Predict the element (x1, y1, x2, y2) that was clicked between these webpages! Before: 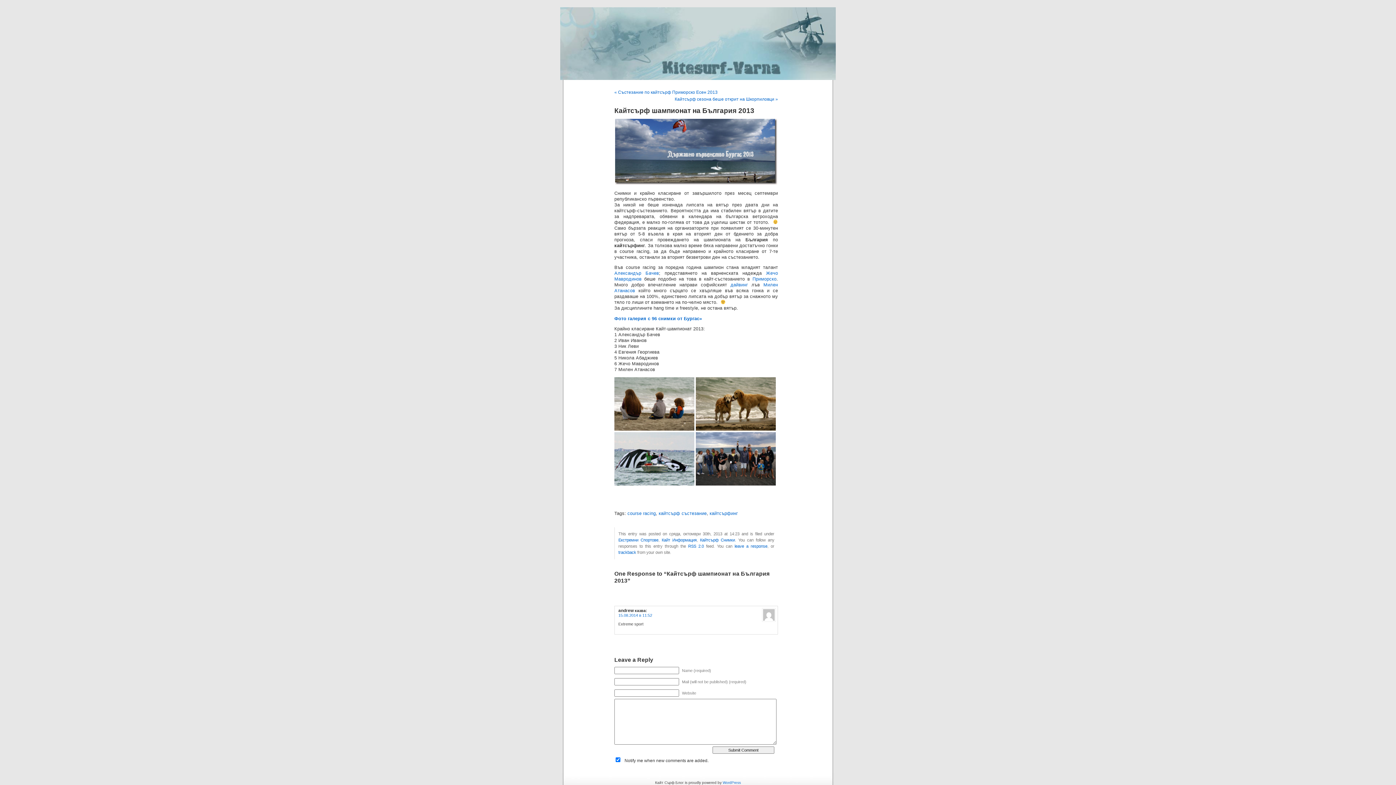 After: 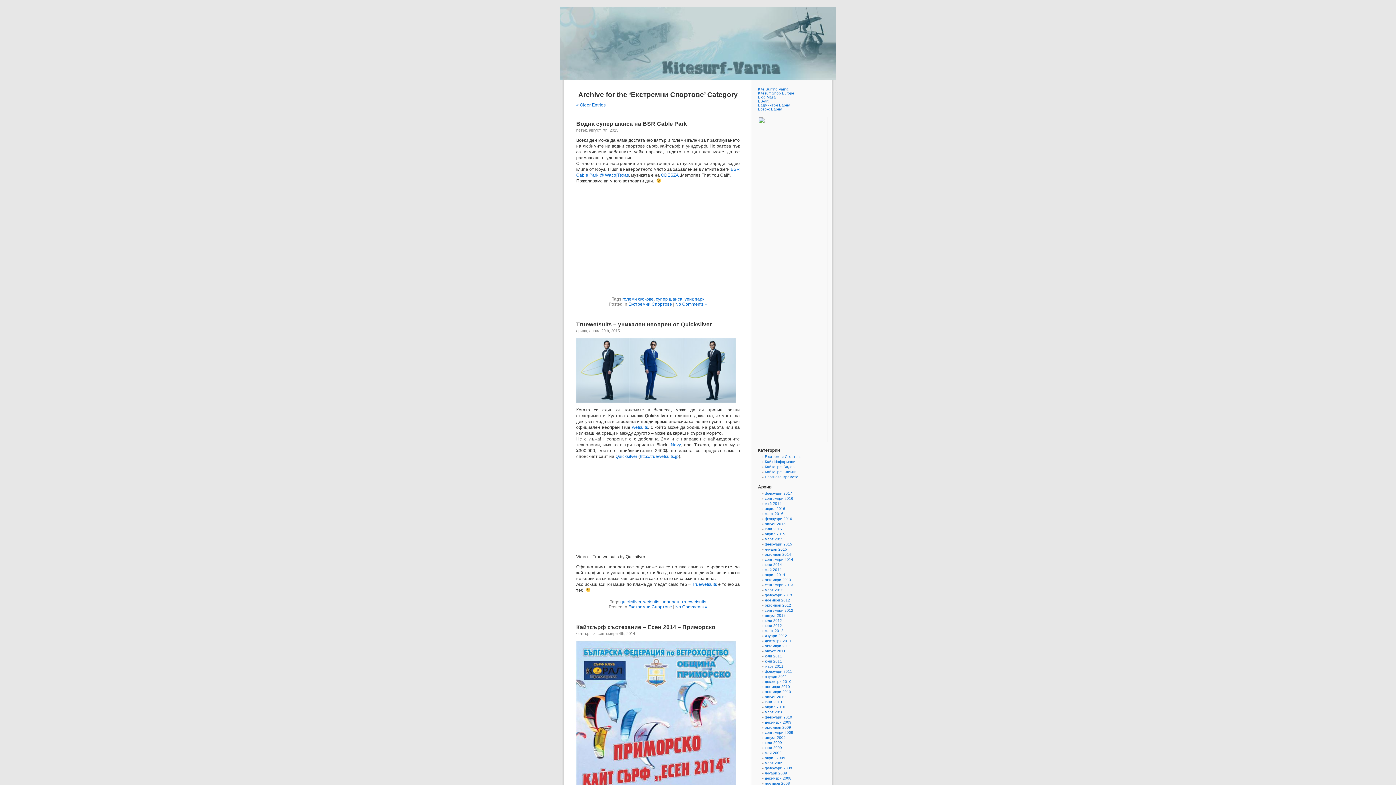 Action: label: Екстремни Cпортове bbox: (618, 538, 658, 542)